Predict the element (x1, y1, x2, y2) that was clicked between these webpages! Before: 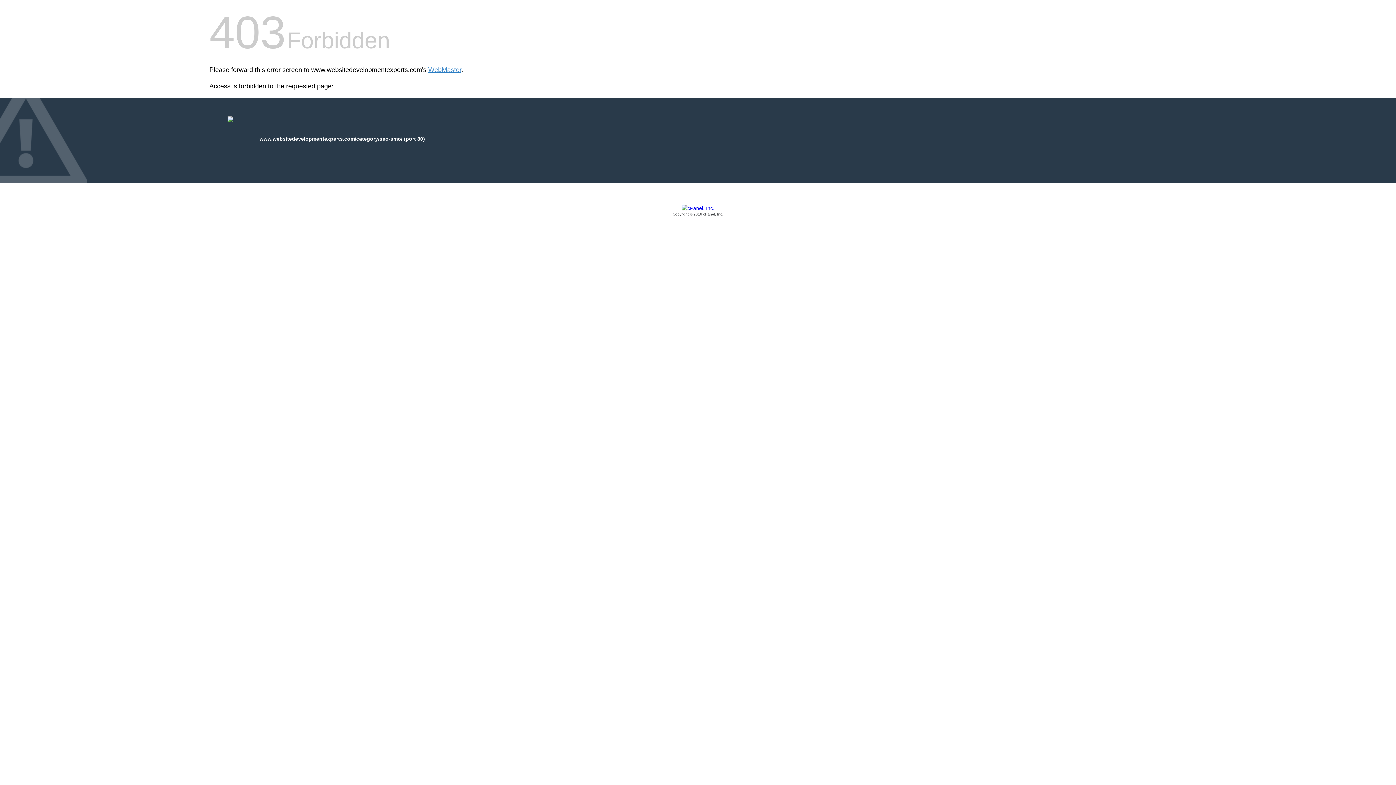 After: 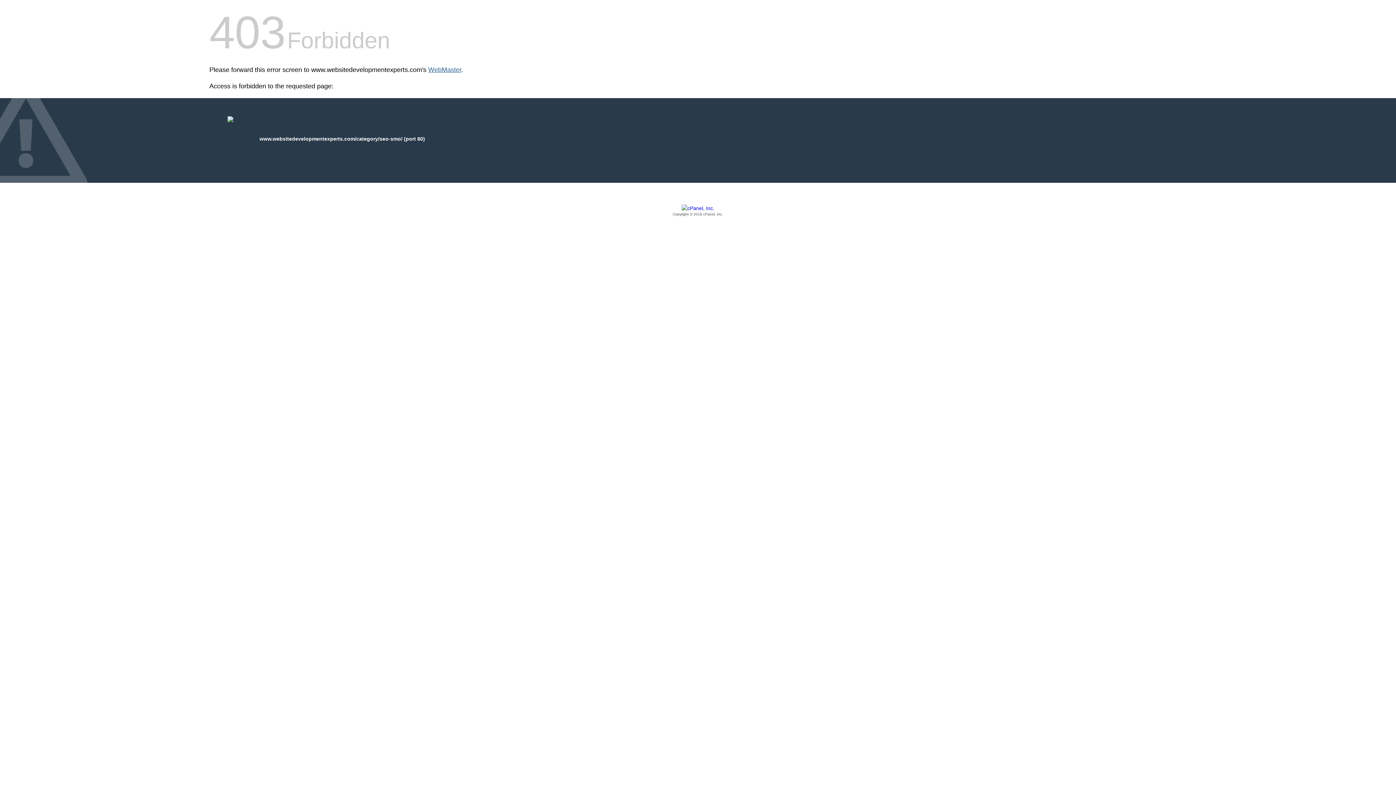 Action: label: WebMaster bbox: (428, 66, 461, 73)